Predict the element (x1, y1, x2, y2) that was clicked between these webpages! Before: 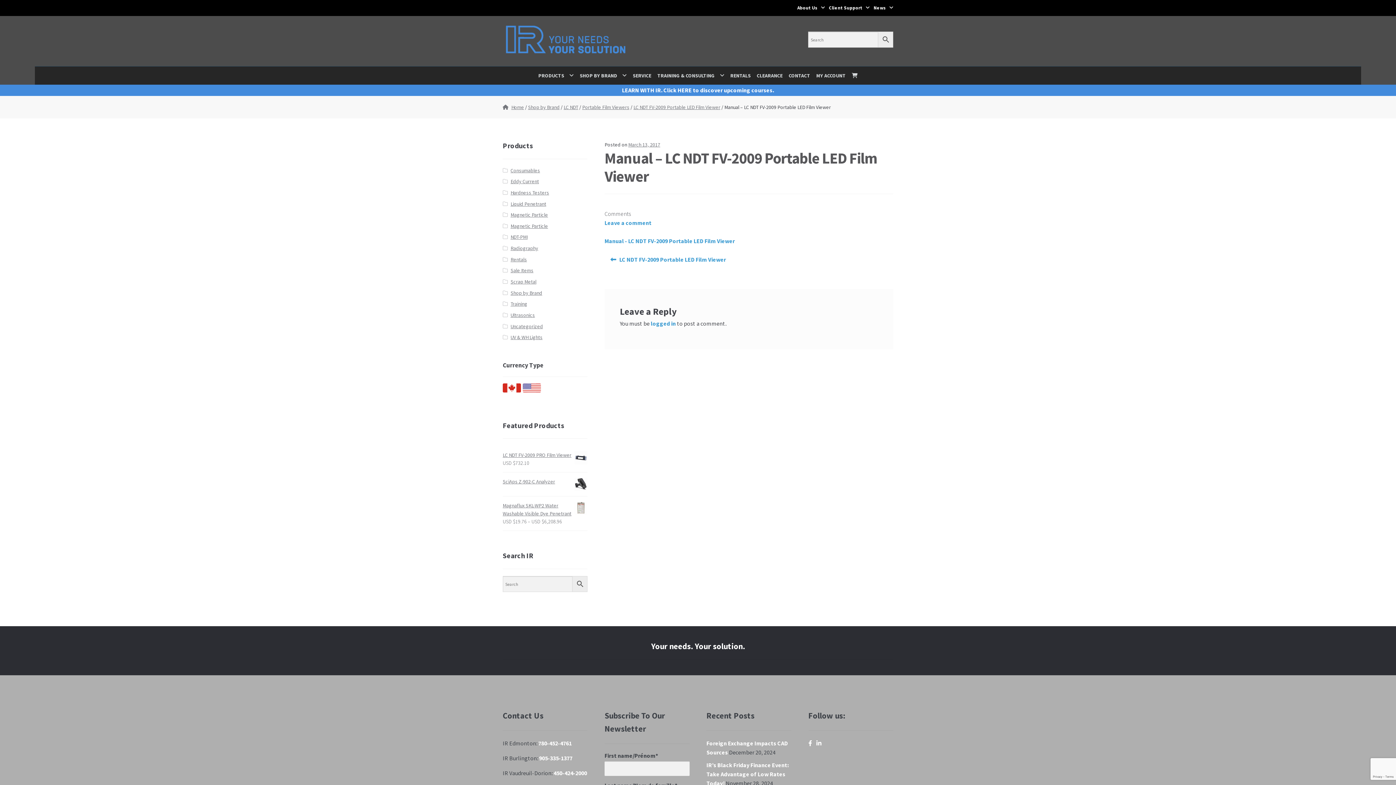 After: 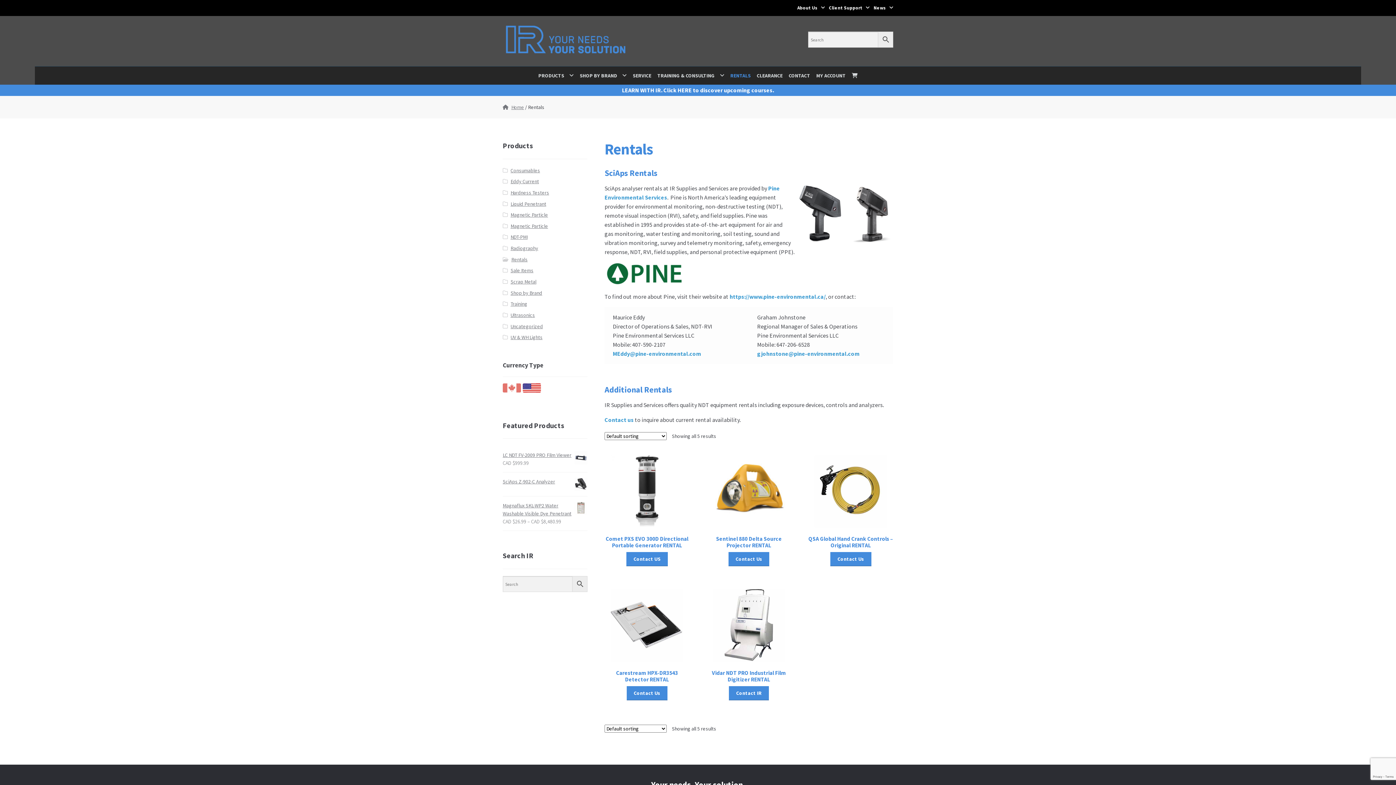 Action: bbox: (510, 256, 527, 262) label: Rentals